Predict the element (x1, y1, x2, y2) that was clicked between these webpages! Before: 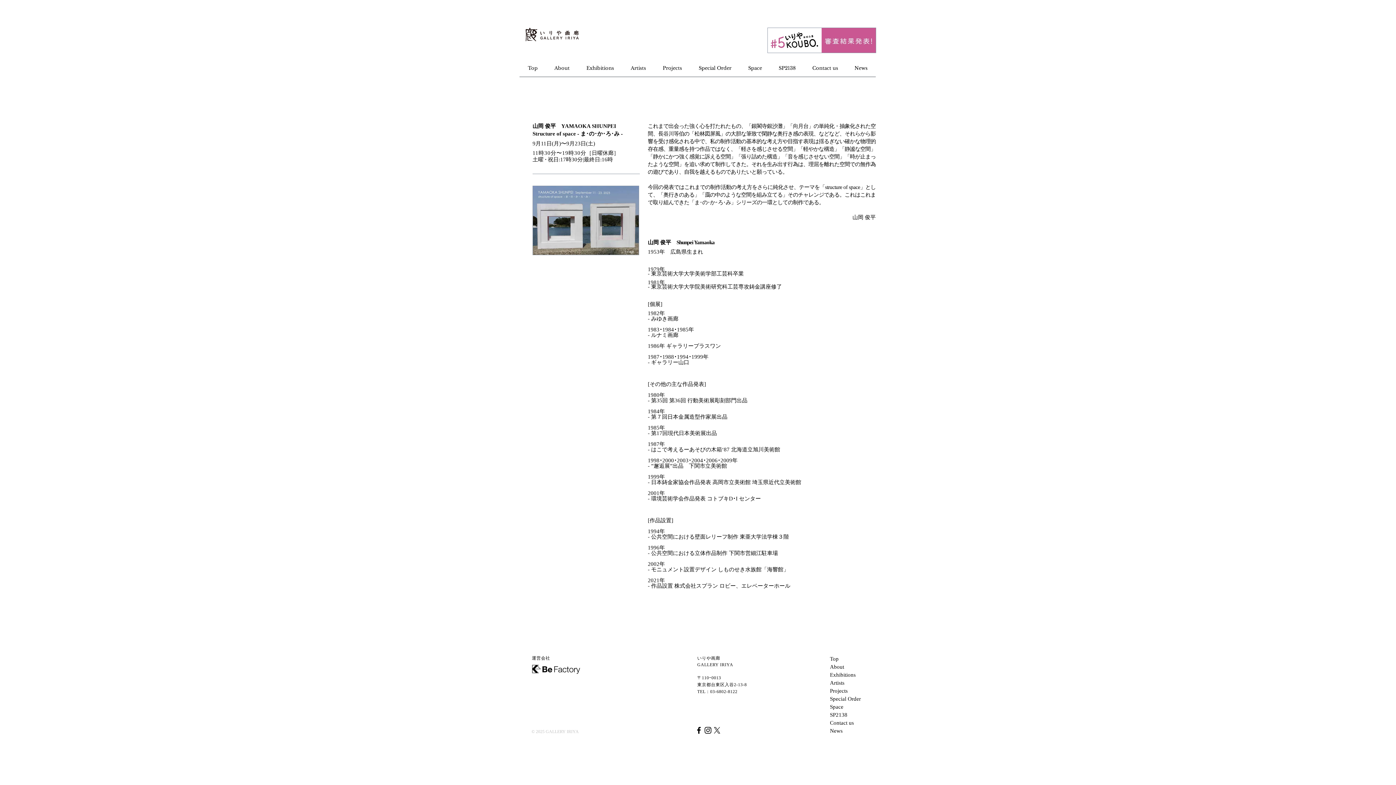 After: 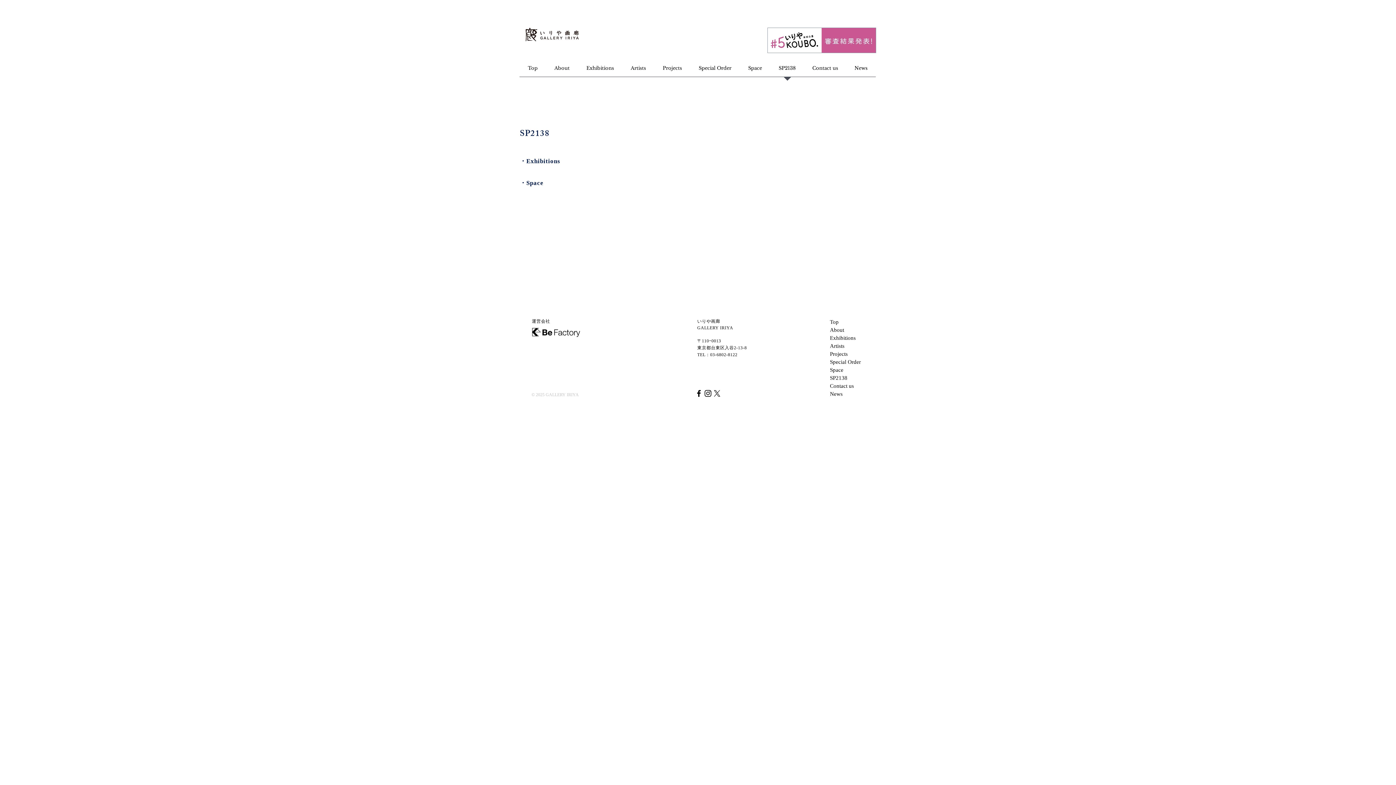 Action: label: SP2138 bbox: (830, 711, 879, 719)